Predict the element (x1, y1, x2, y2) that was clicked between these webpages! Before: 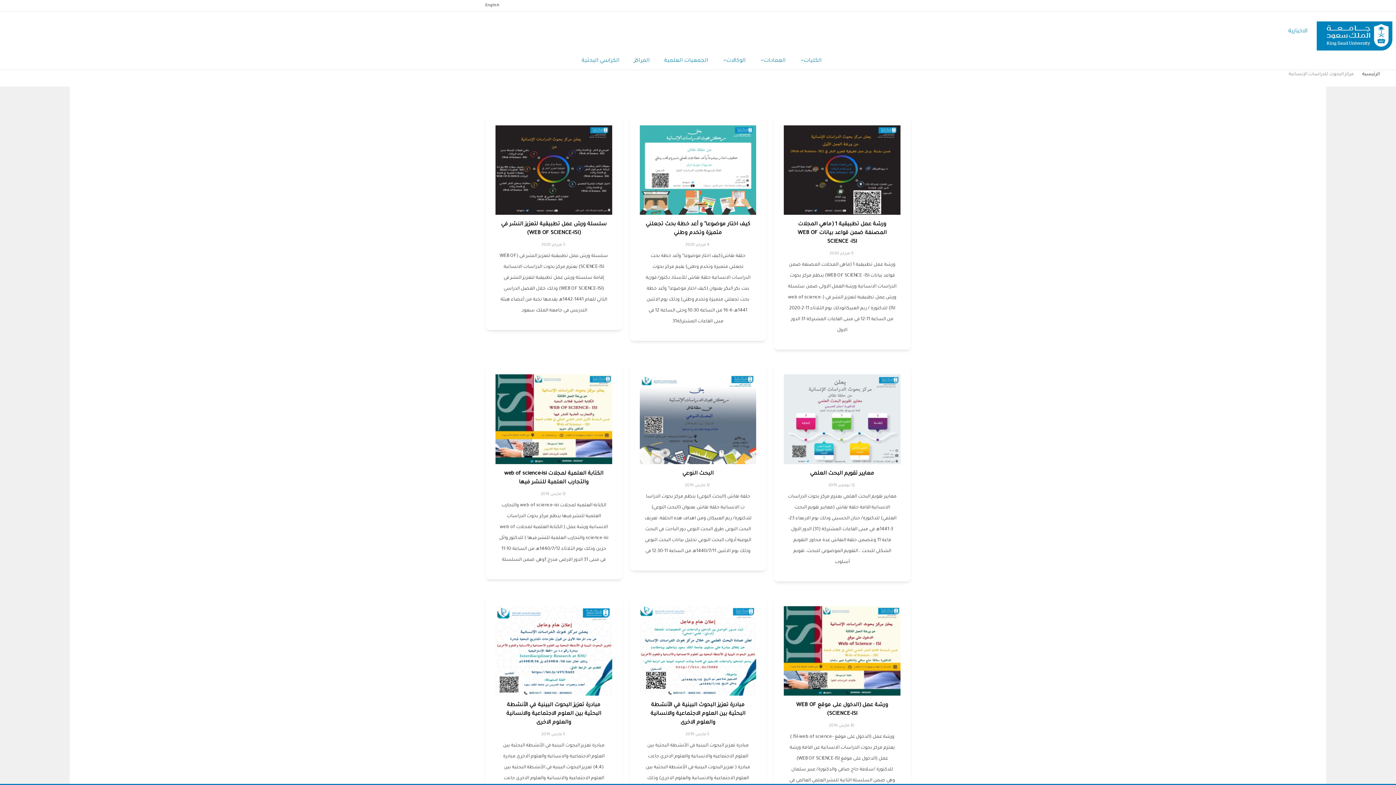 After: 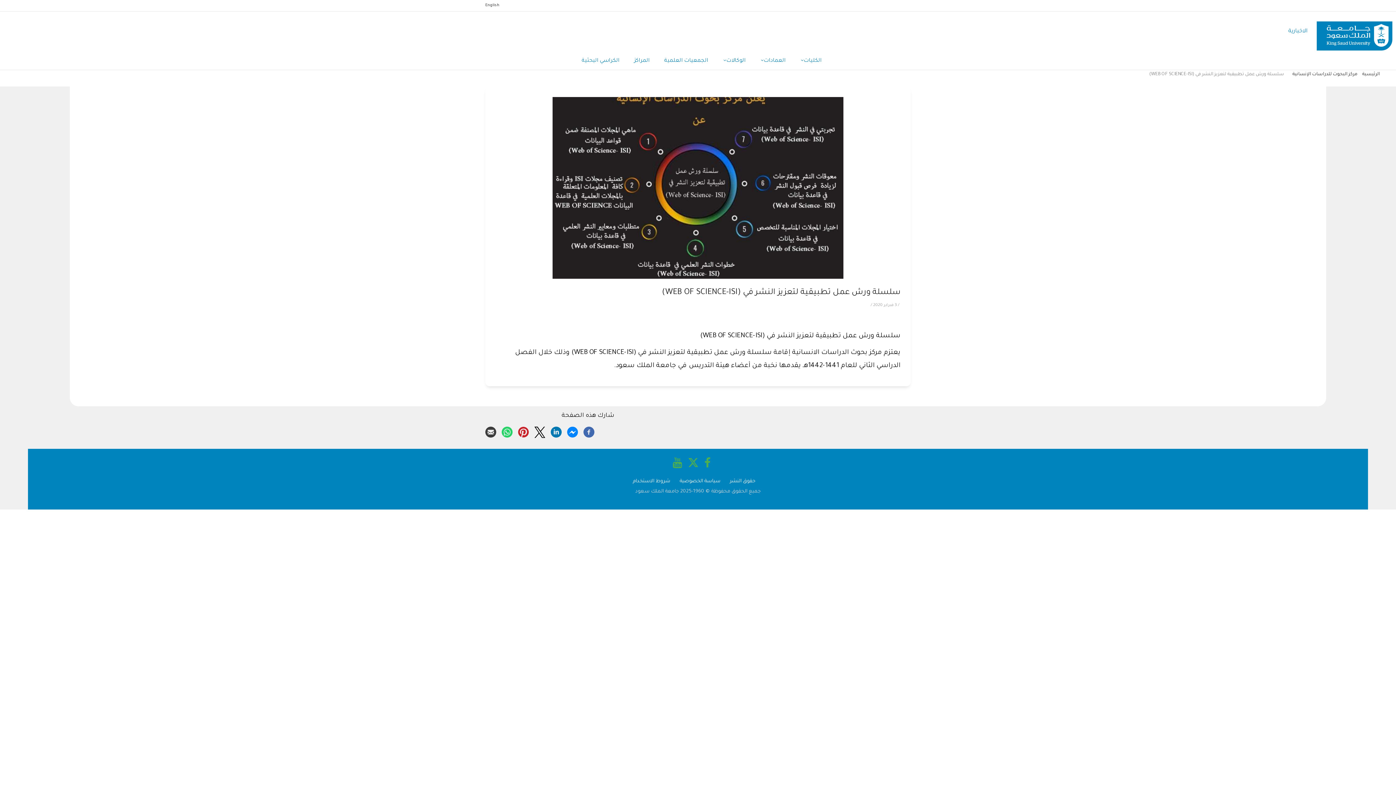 Action: bbox: (495, 125, 612, 214)